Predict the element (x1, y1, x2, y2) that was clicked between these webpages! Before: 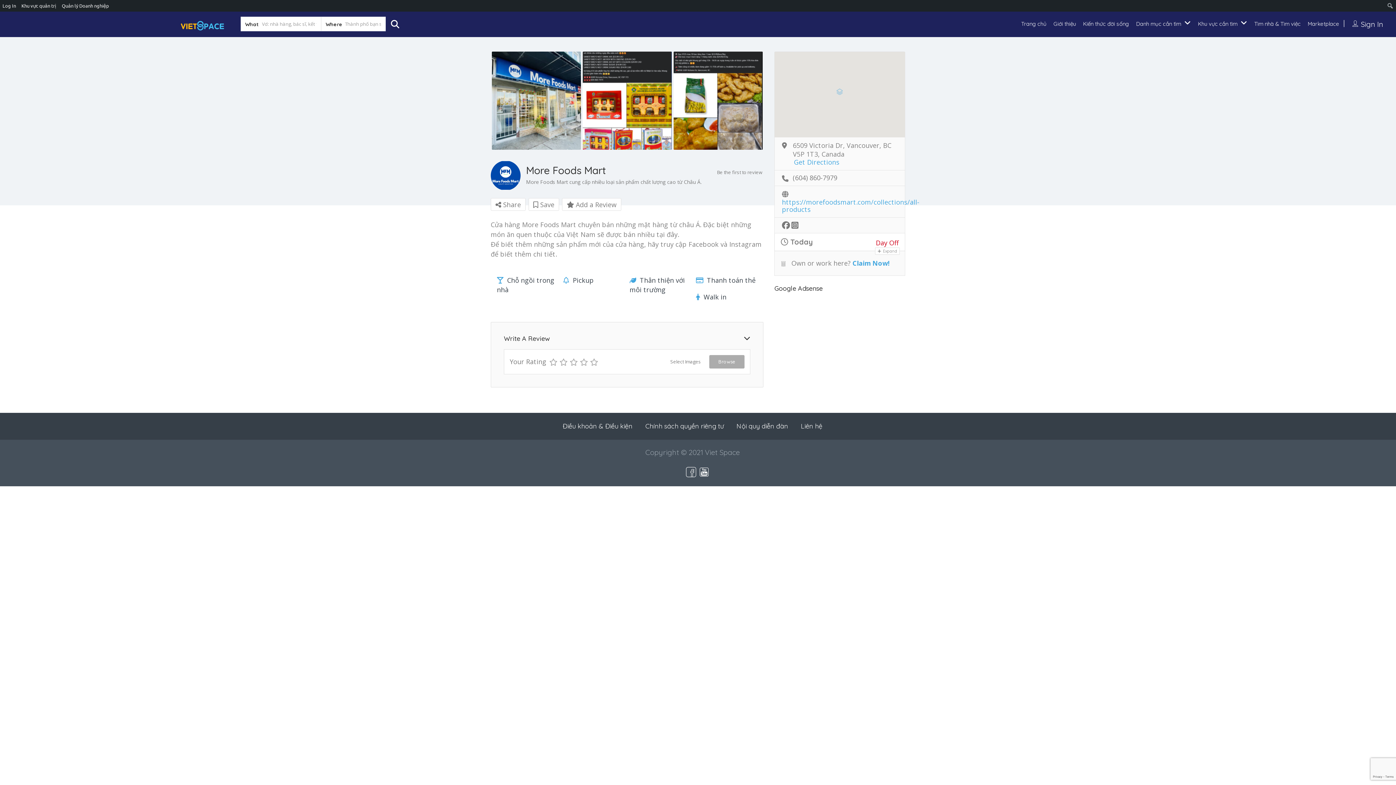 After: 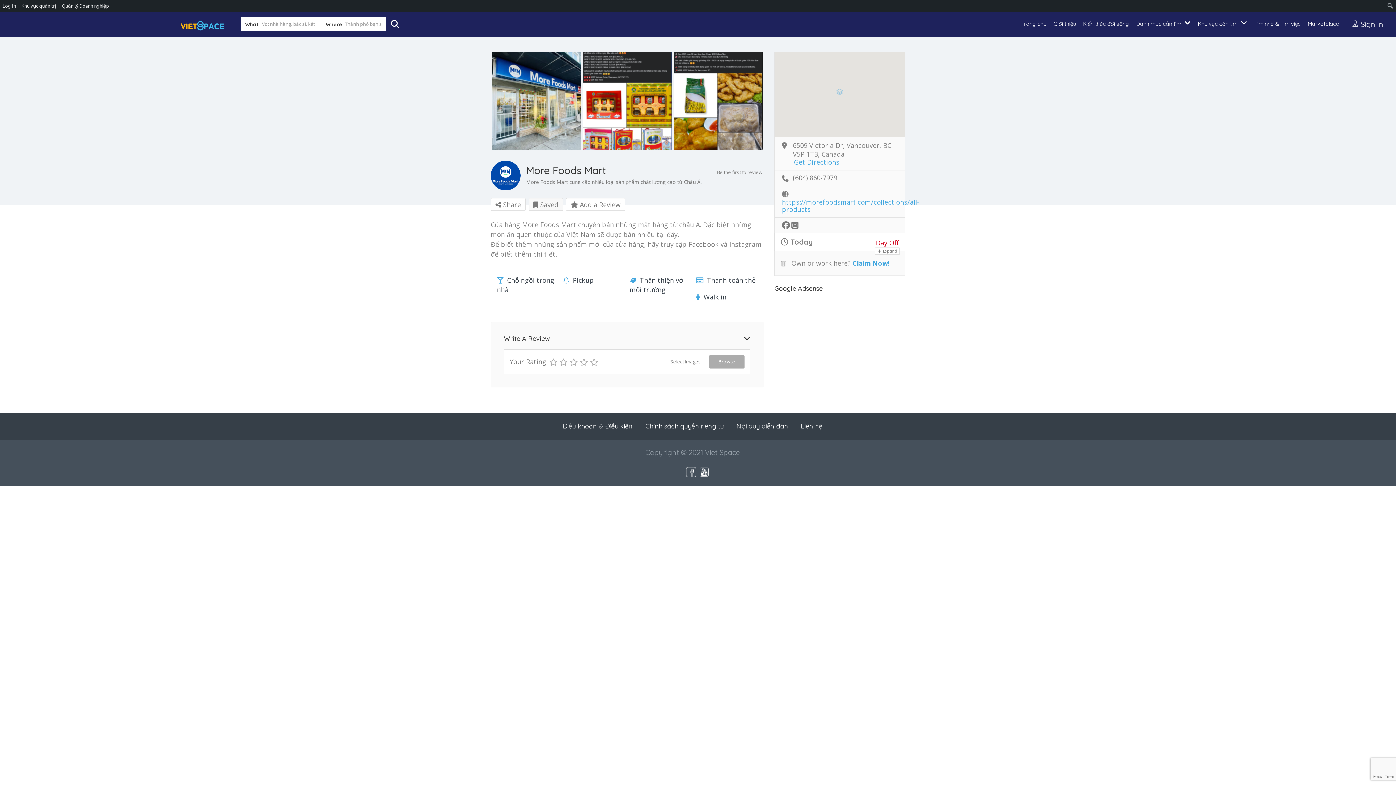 Action: label:  Save bbox: (528, 198, 559, 210)